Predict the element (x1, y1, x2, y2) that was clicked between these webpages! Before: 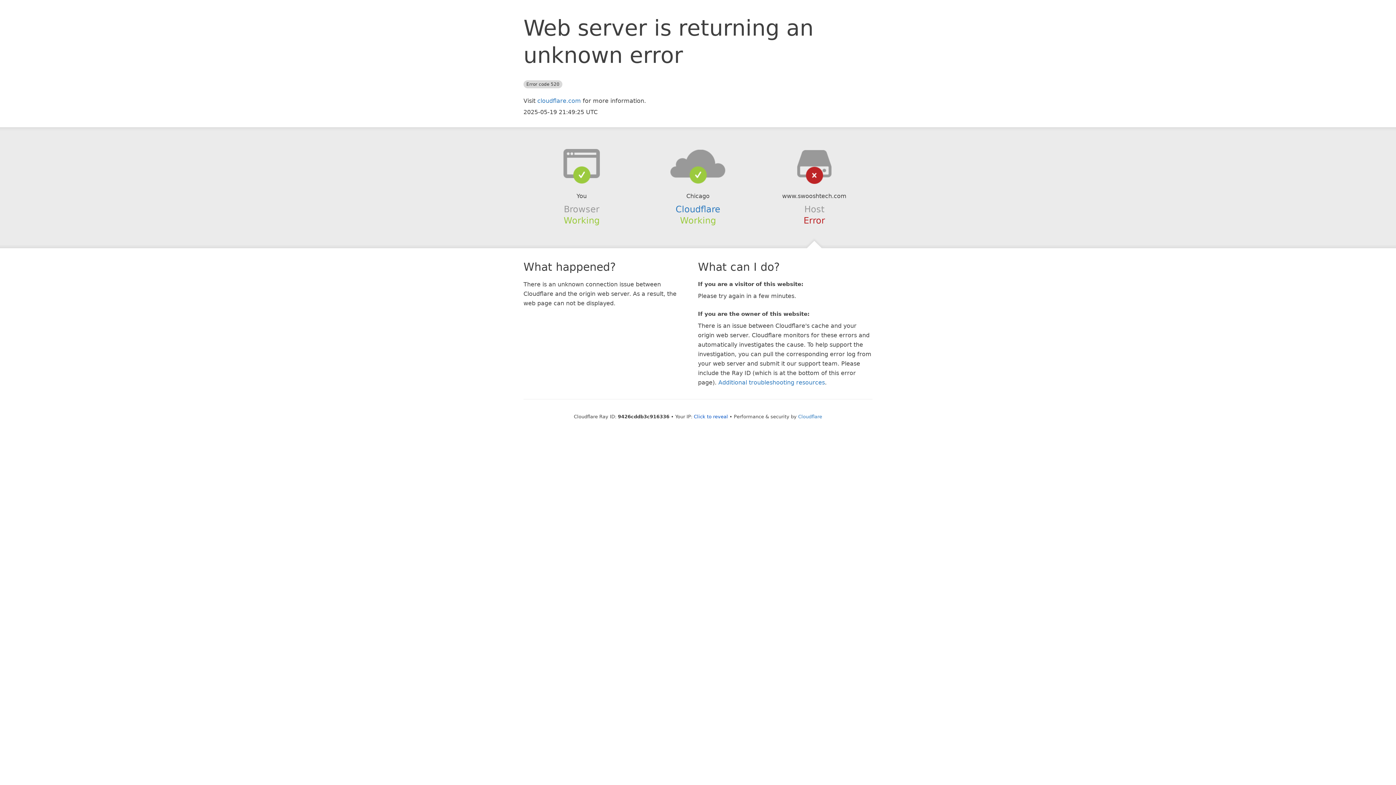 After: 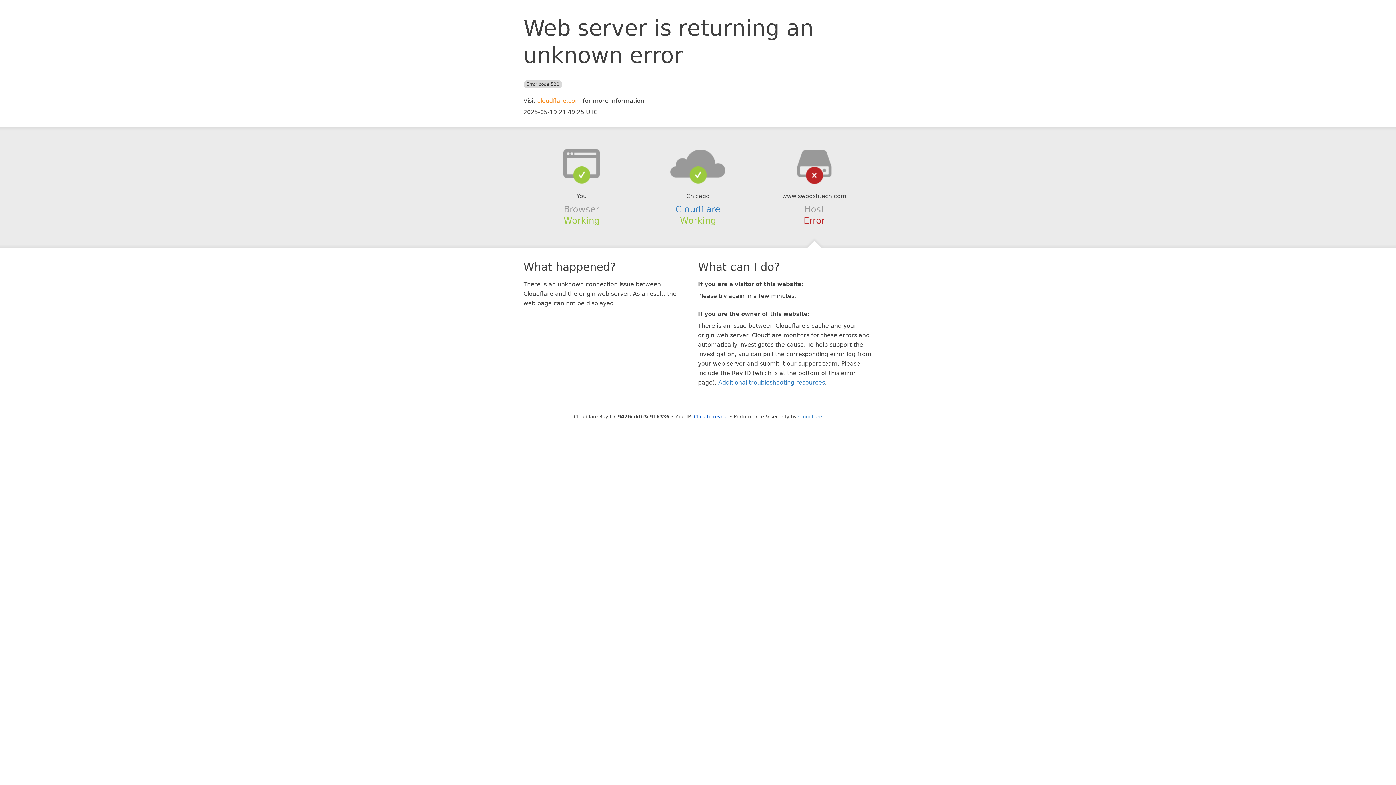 Action: bbox: (537, 97, 581, 104) label: cloudflare.com